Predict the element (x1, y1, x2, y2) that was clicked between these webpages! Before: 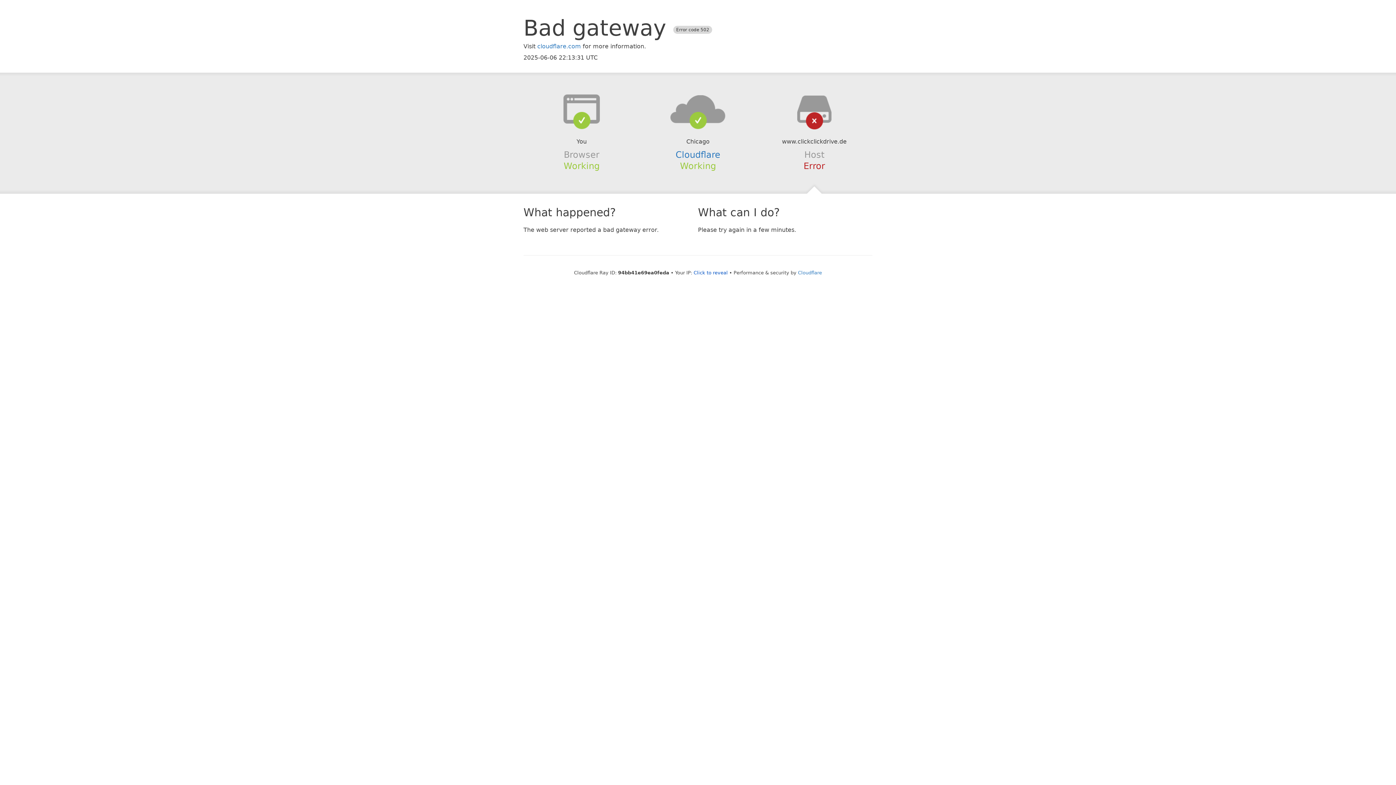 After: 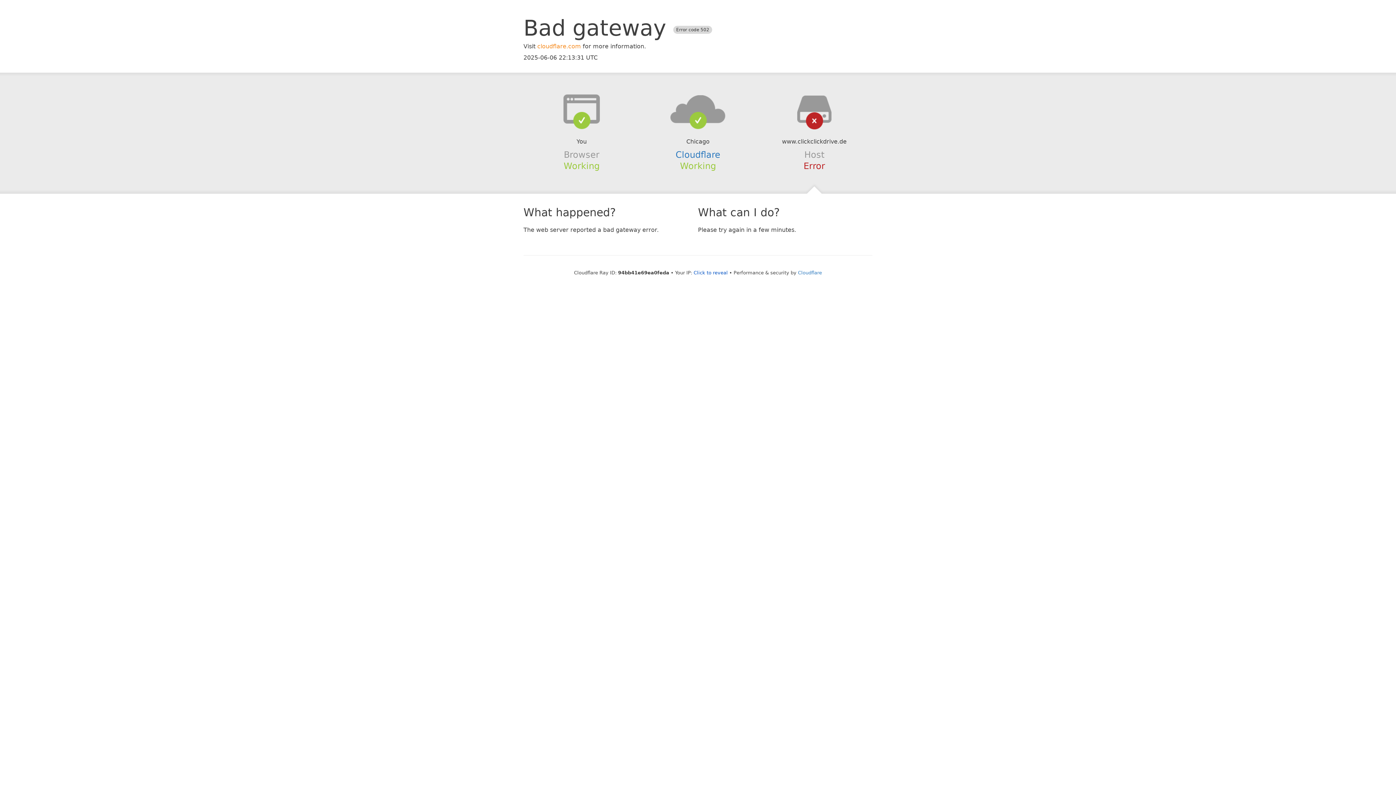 Action: label: cloudflare.com bbox: (537, 42, 581, 49)